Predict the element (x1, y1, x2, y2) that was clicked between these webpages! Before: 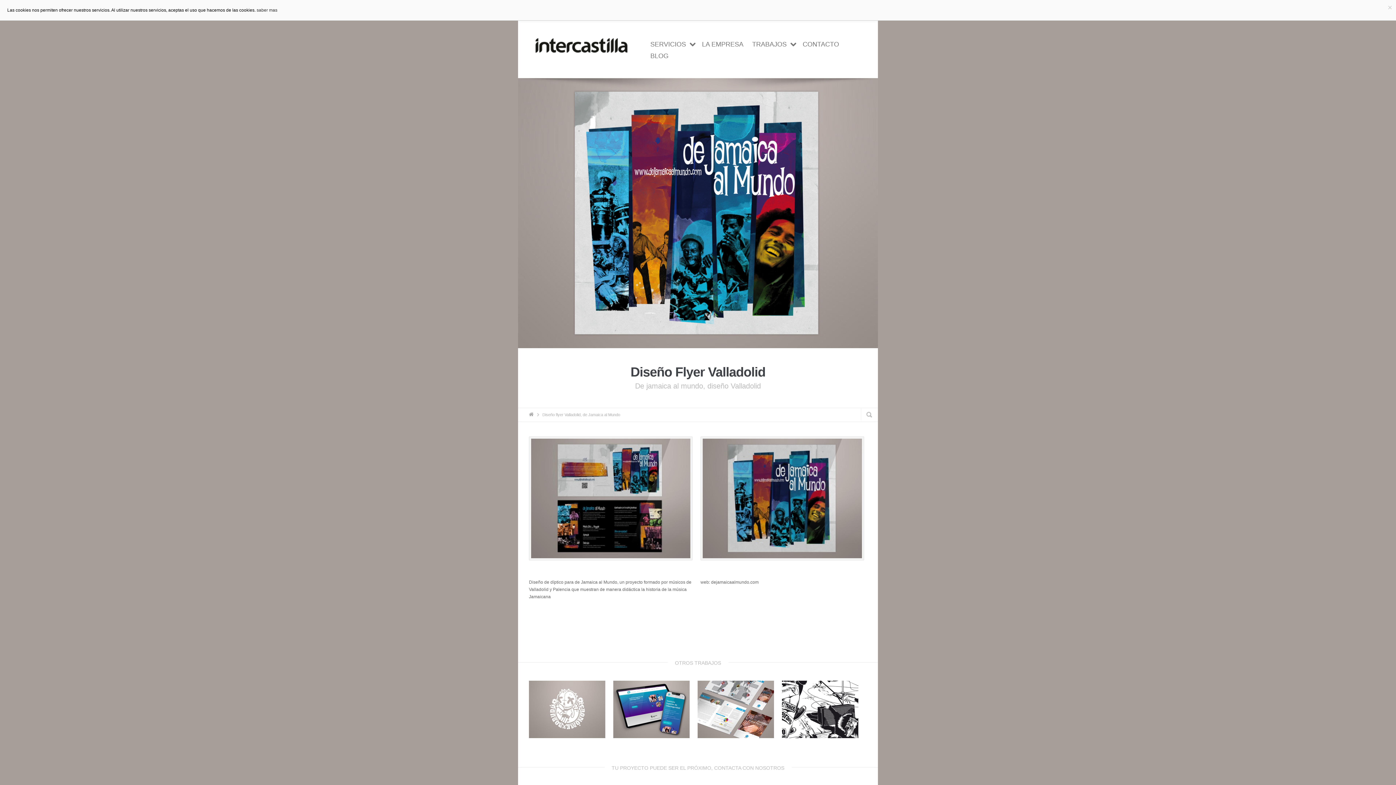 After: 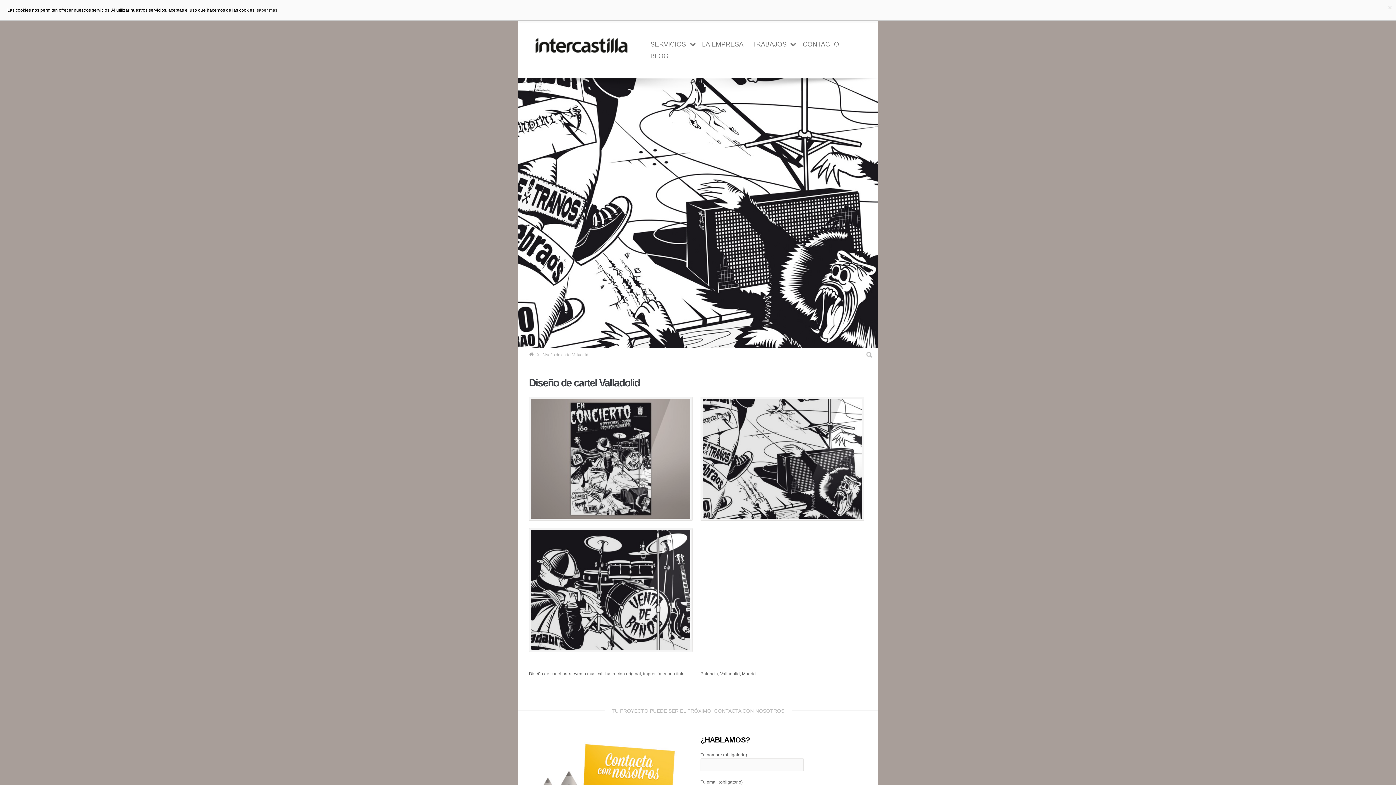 Action: bbox: (782, 681, 858, 738) label: Diseño de cartel Valladolid
Carteleria + Diseño Gráfico